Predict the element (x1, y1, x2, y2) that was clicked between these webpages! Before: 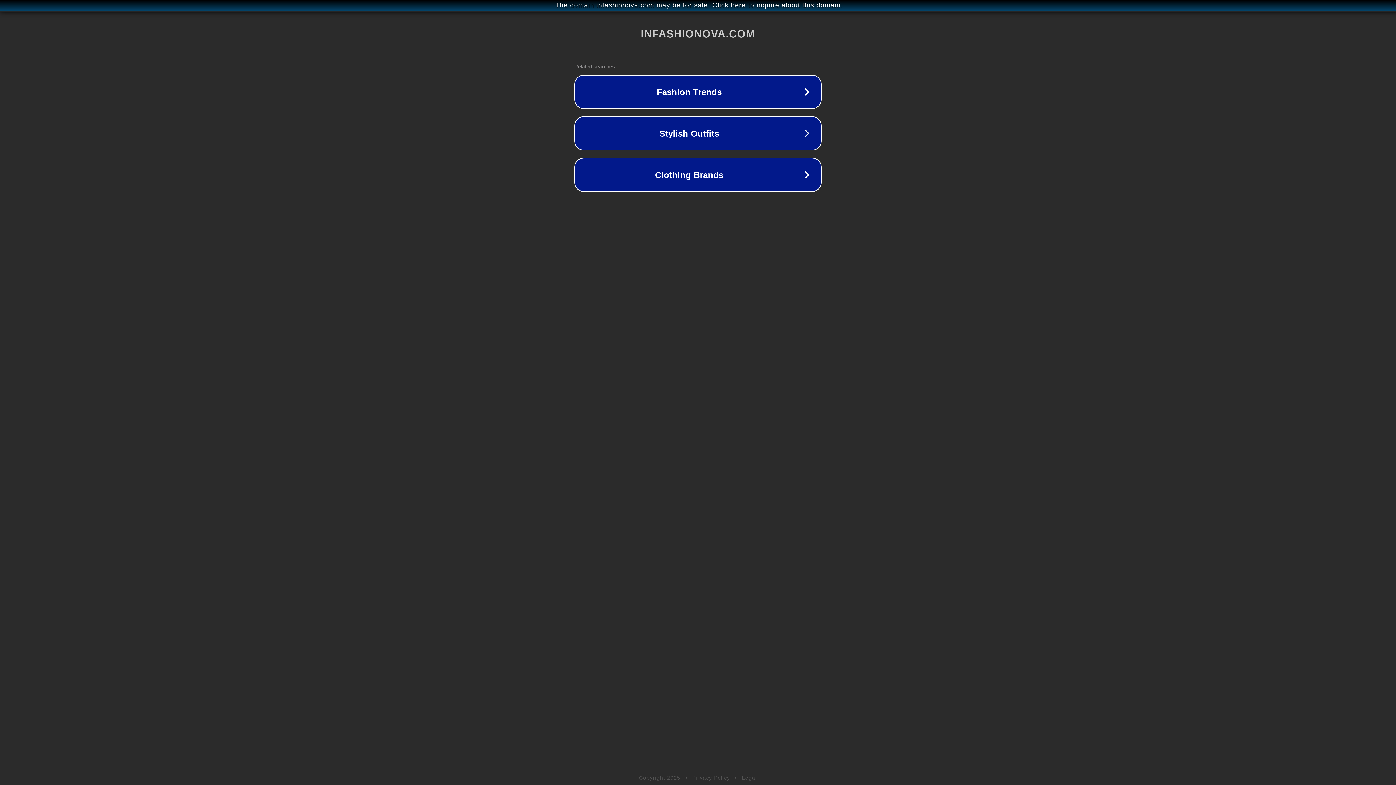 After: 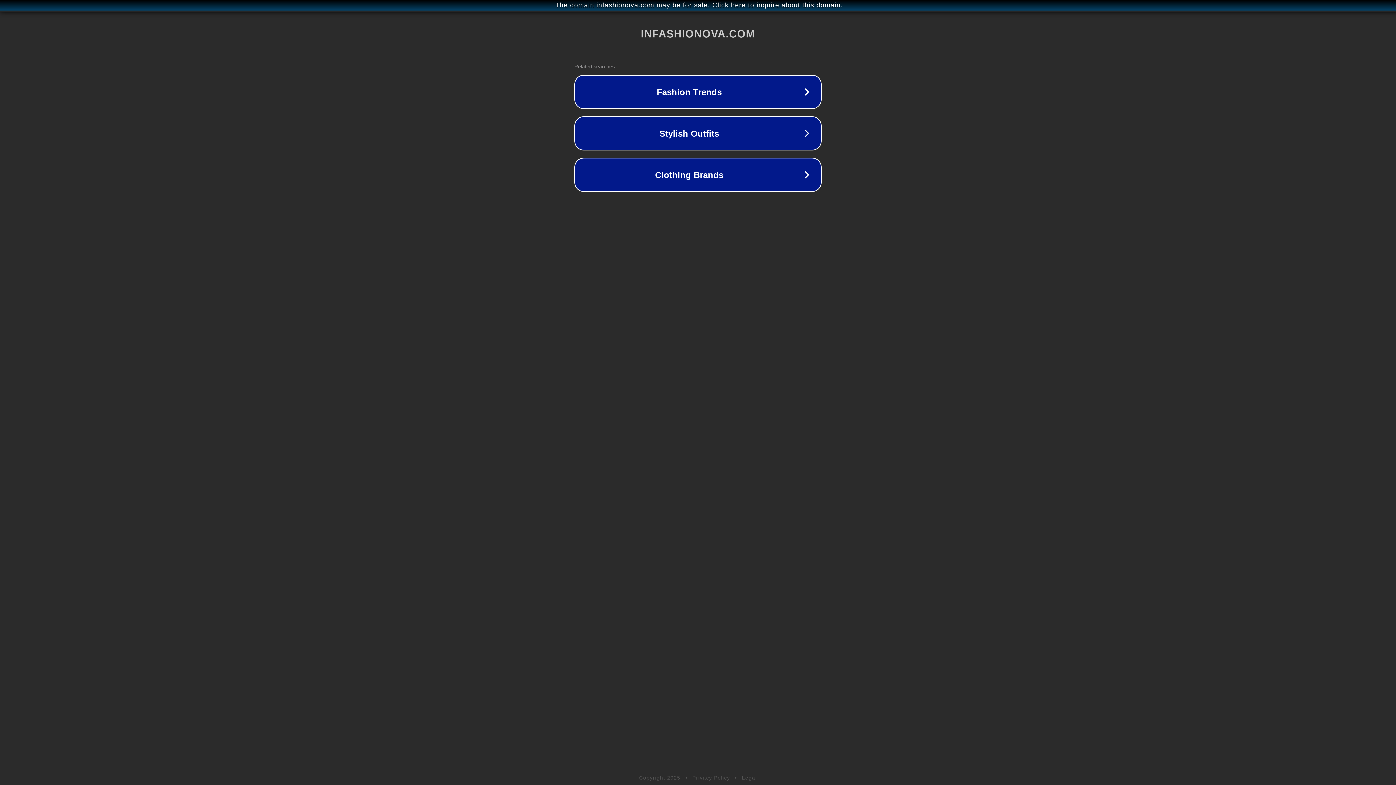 Action: bbox: (742, 775, 757, 781) label: Legal